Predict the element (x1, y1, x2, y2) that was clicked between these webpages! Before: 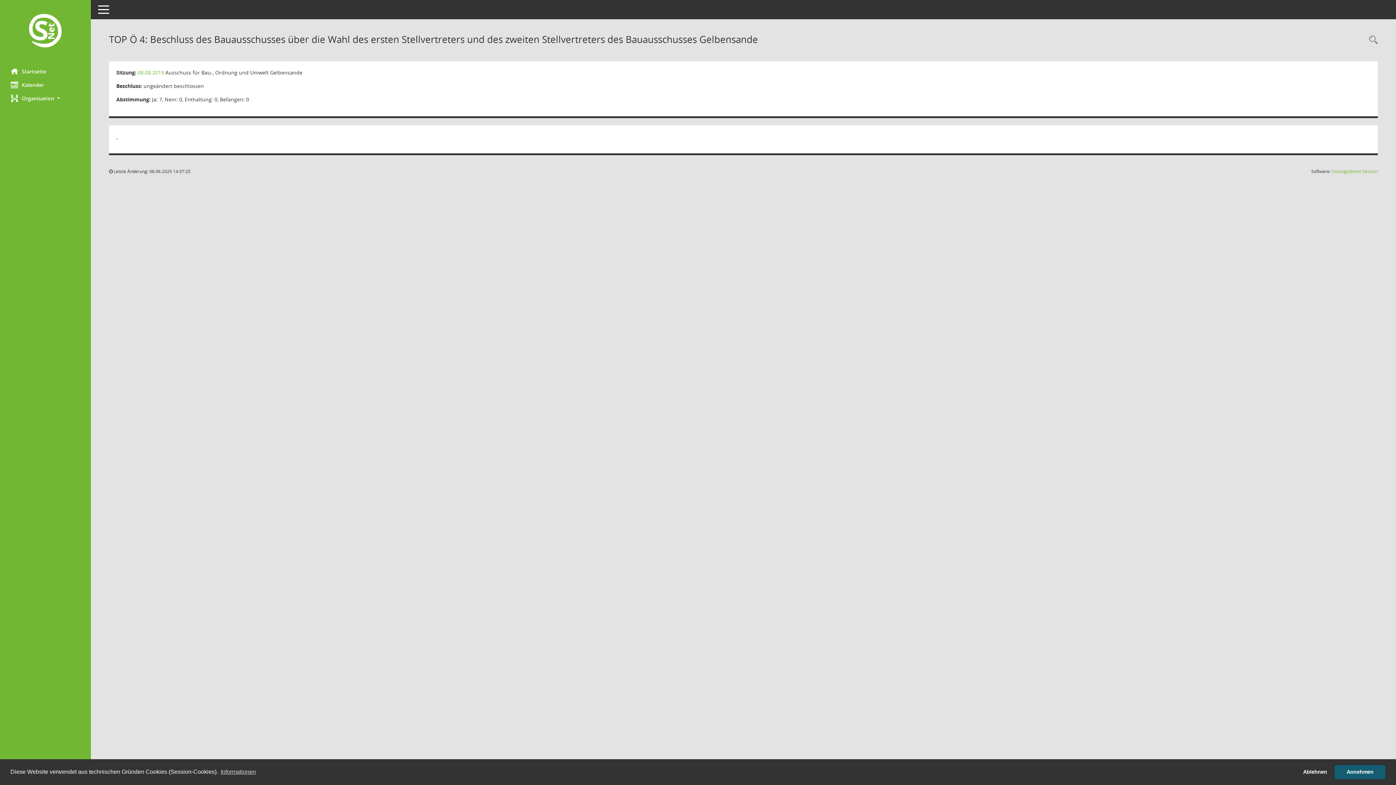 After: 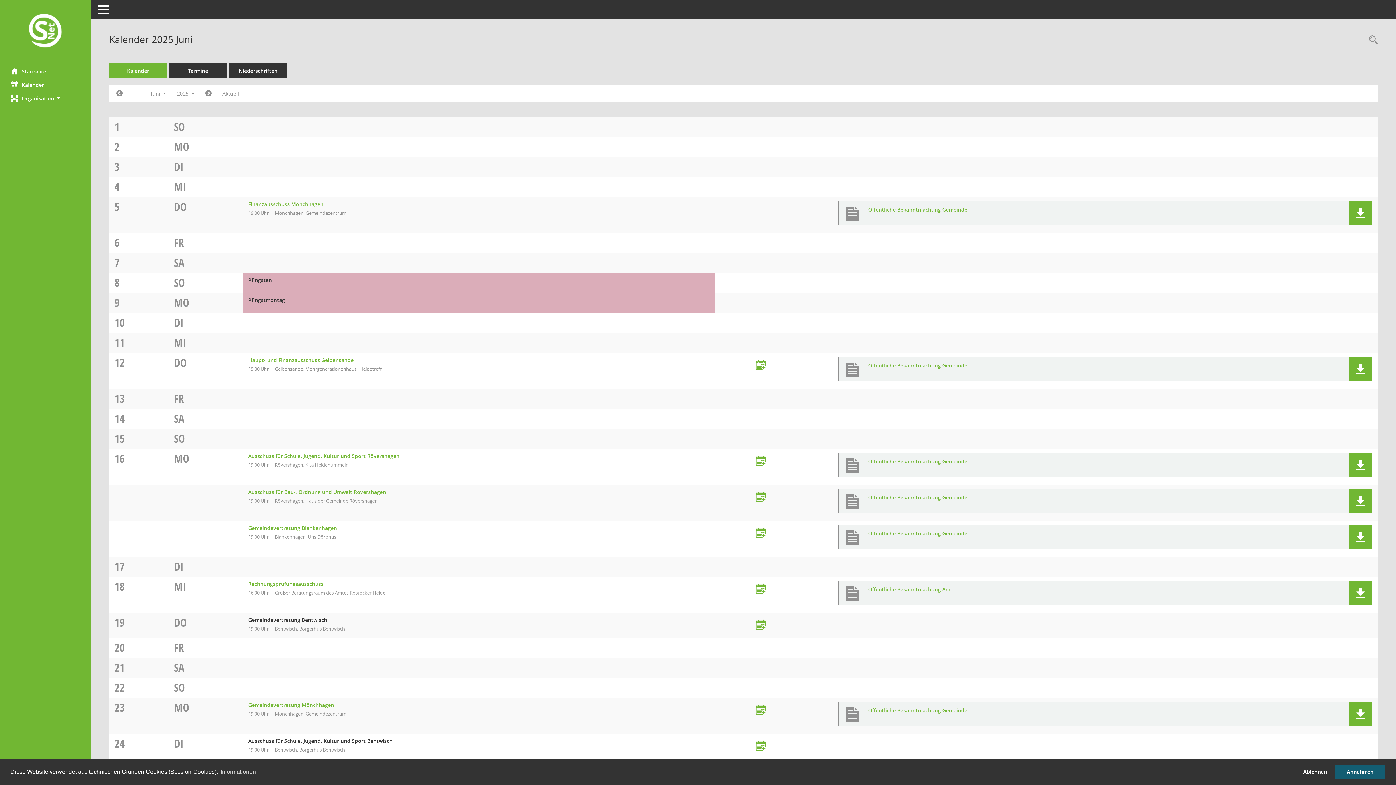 Action: label: Diese Seite enthält eine kalendarische Übersicht der Sitzungstermine für einen Monat. bbox: (0, 78, 90, 91)